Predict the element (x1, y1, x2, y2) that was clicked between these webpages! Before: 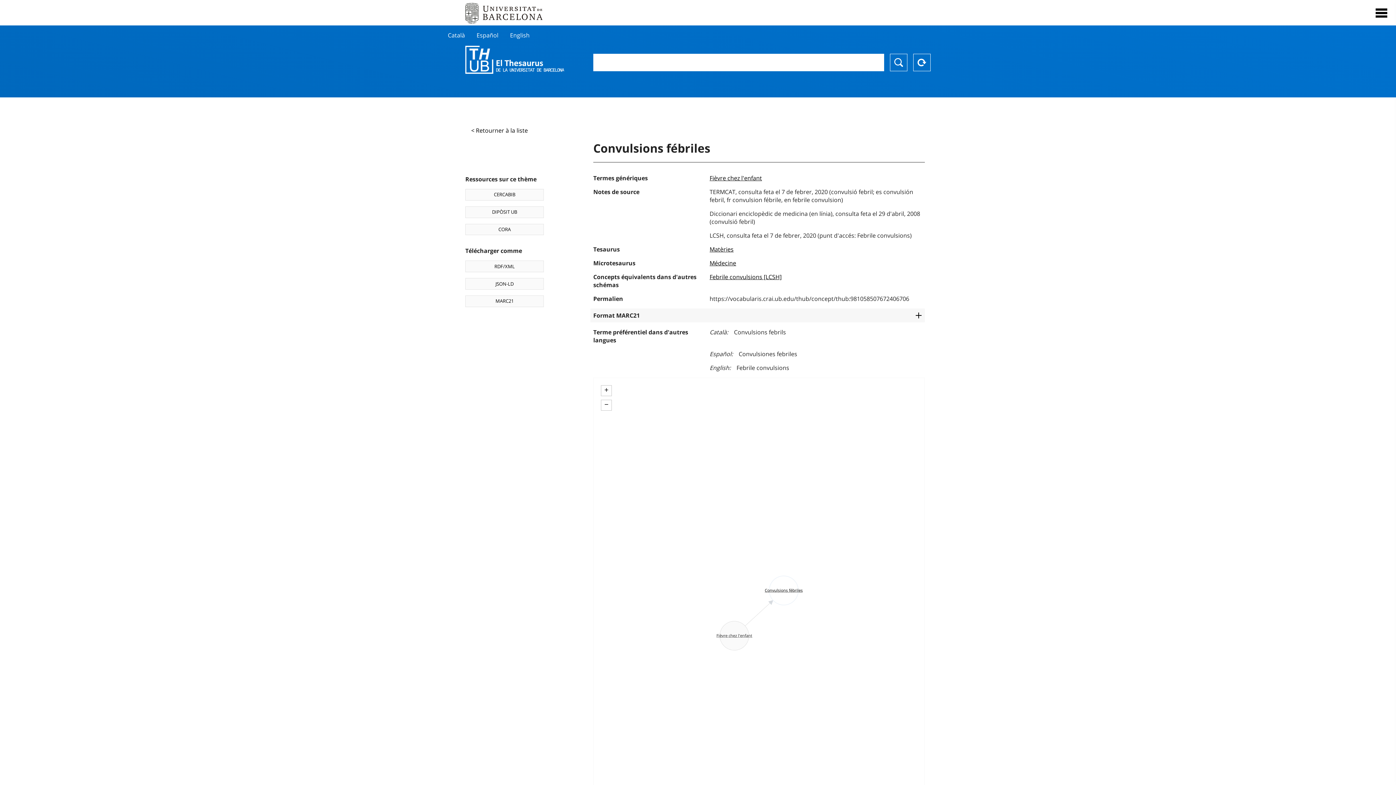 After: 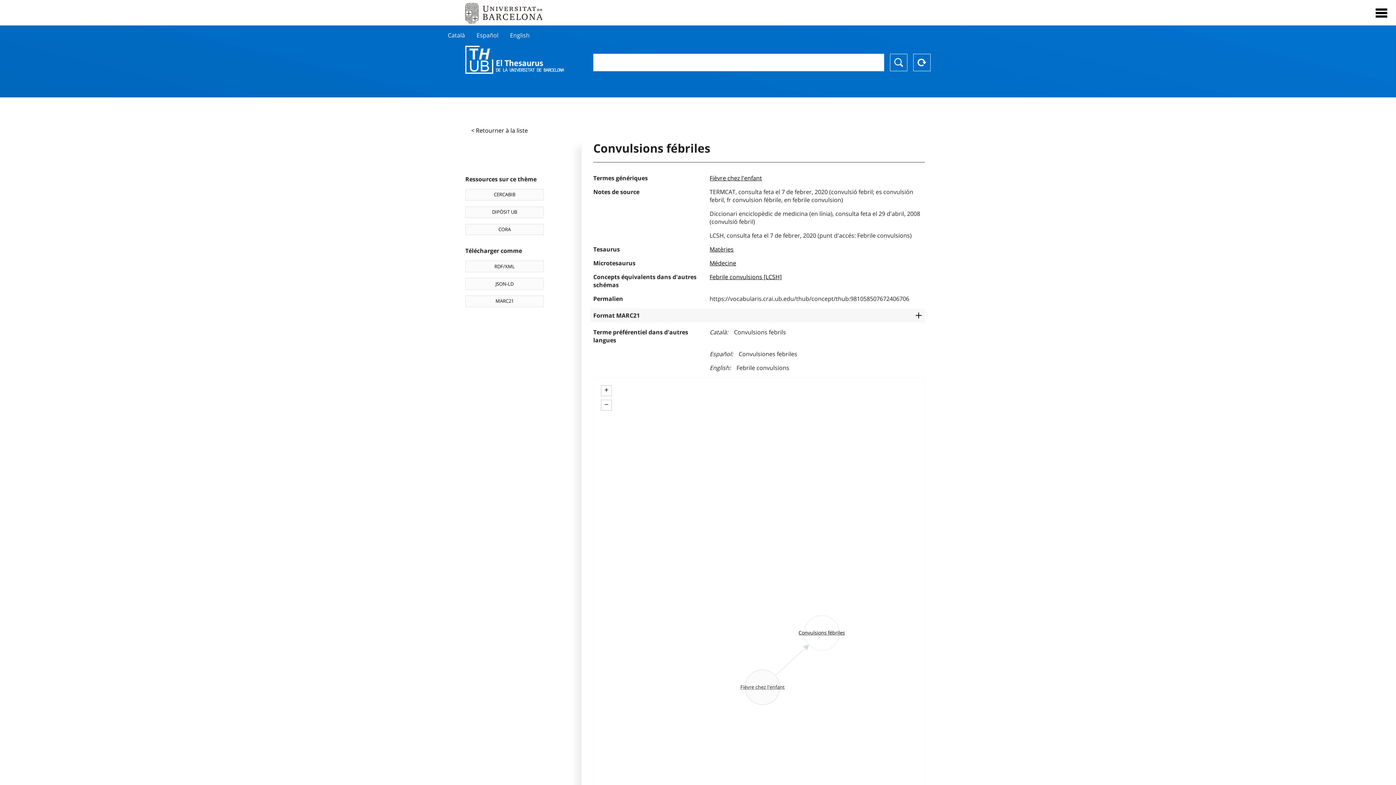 Action: bbox: (601, 385, 612, 396) label: Zoom in